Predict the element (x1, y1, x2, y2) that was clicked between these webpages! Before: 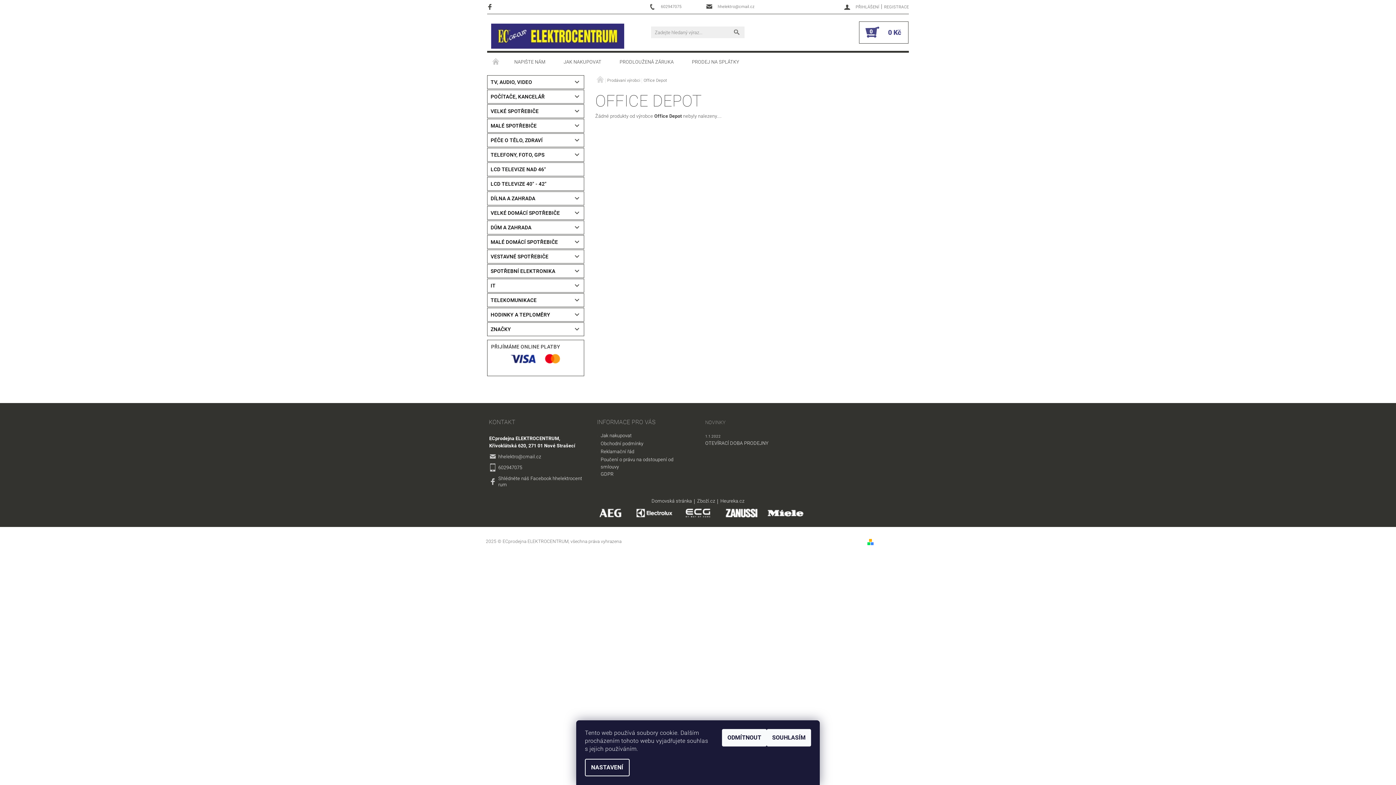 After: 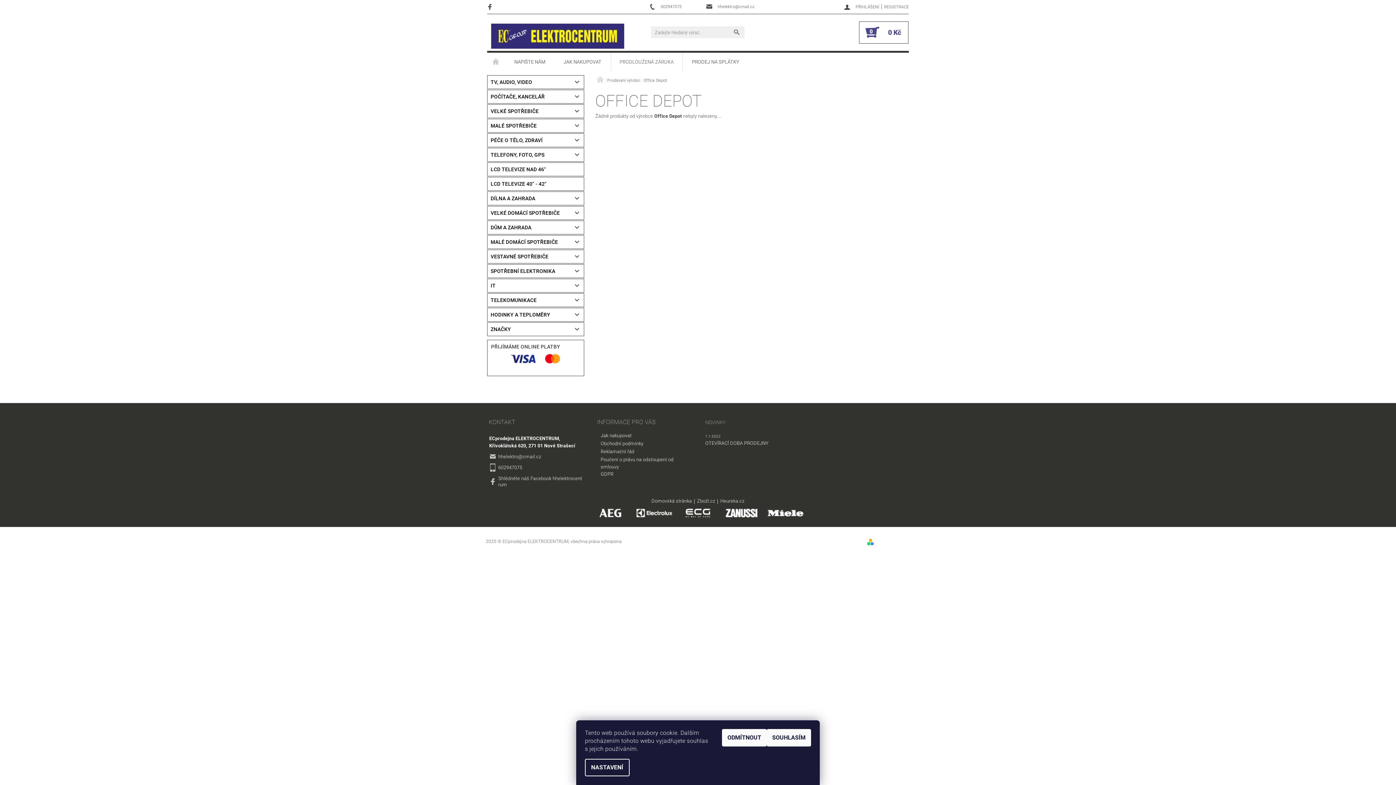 Action: bbox: (610, 52, 683, 71) label: PRODLOUŽENÁ ZÁRUKA